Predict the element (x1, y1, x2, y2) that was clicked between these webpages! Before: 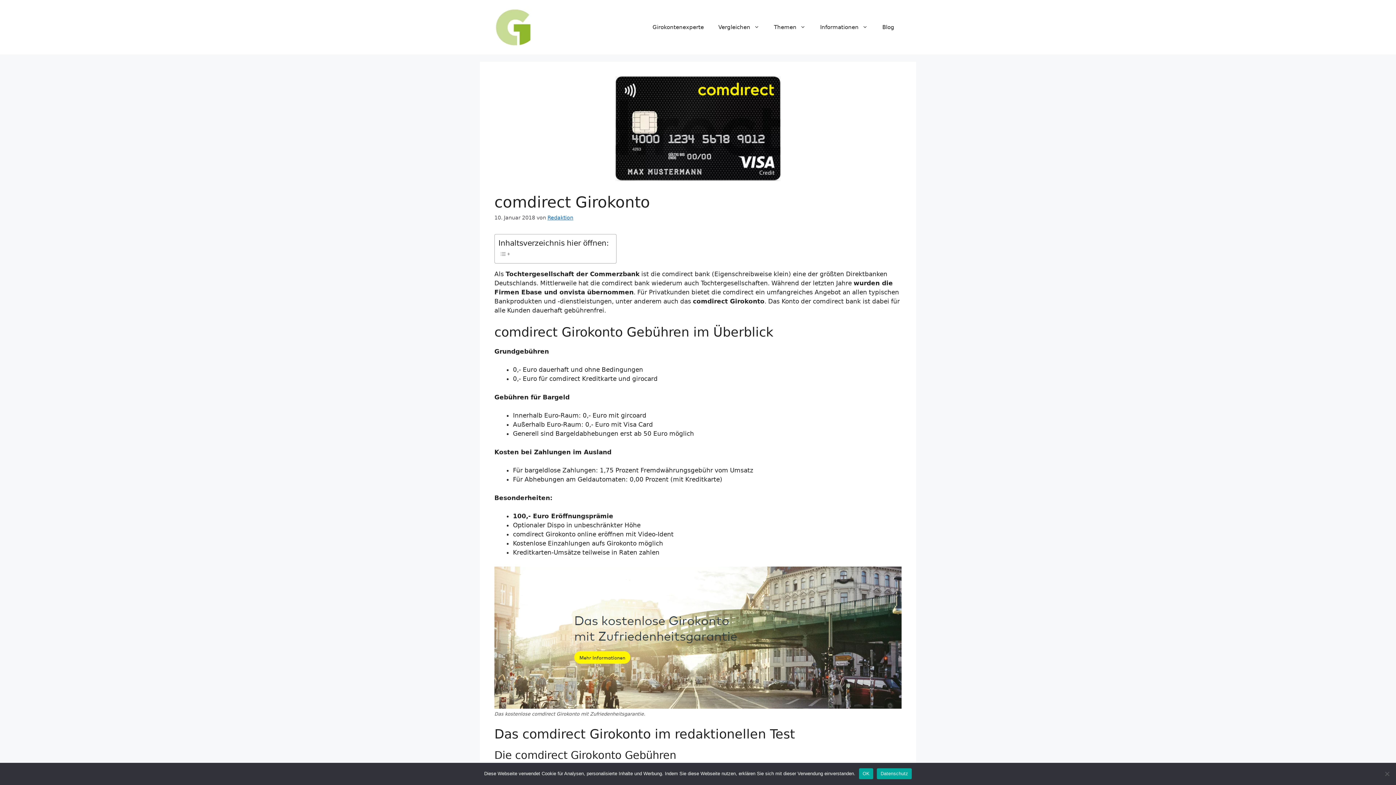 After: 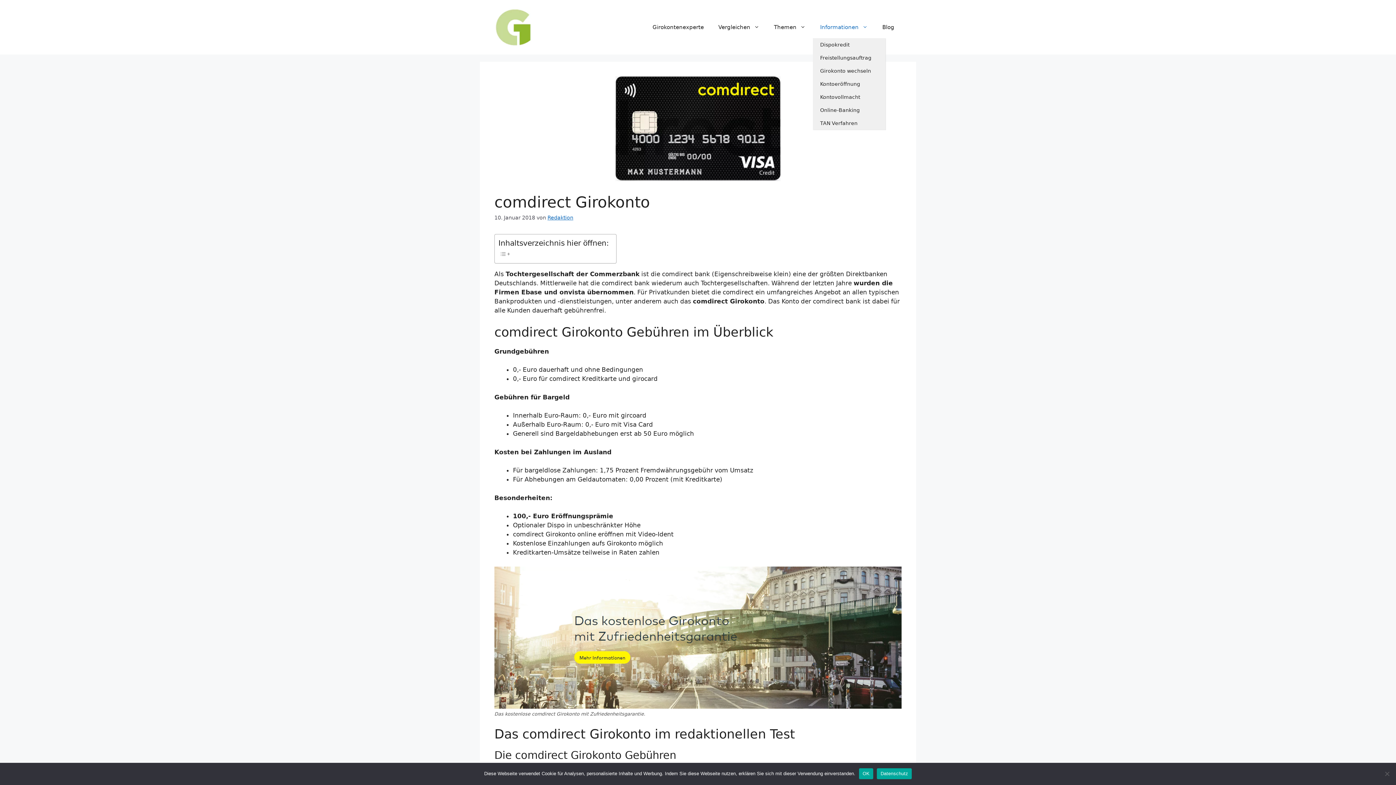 Action: bbox: (813, 16, 875, 38) label: Informationen